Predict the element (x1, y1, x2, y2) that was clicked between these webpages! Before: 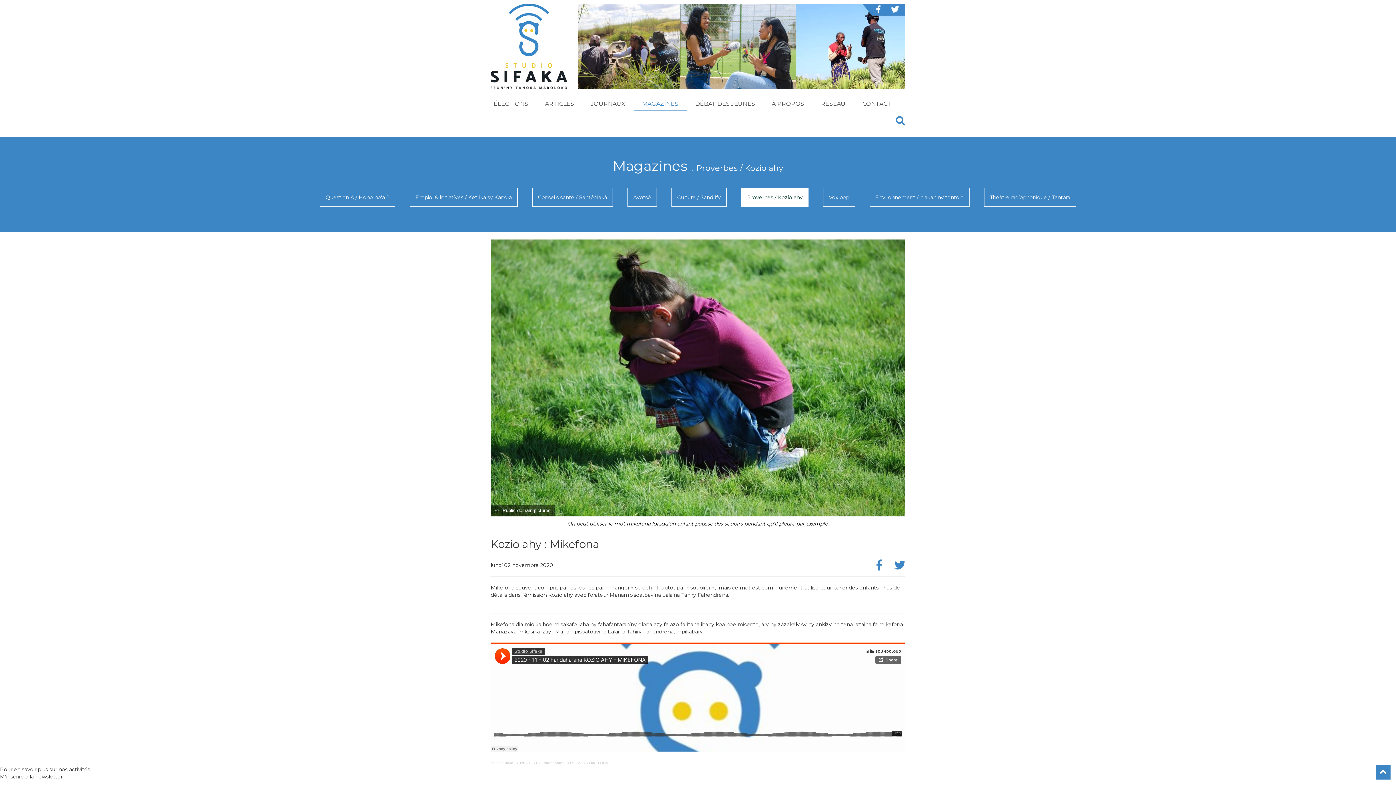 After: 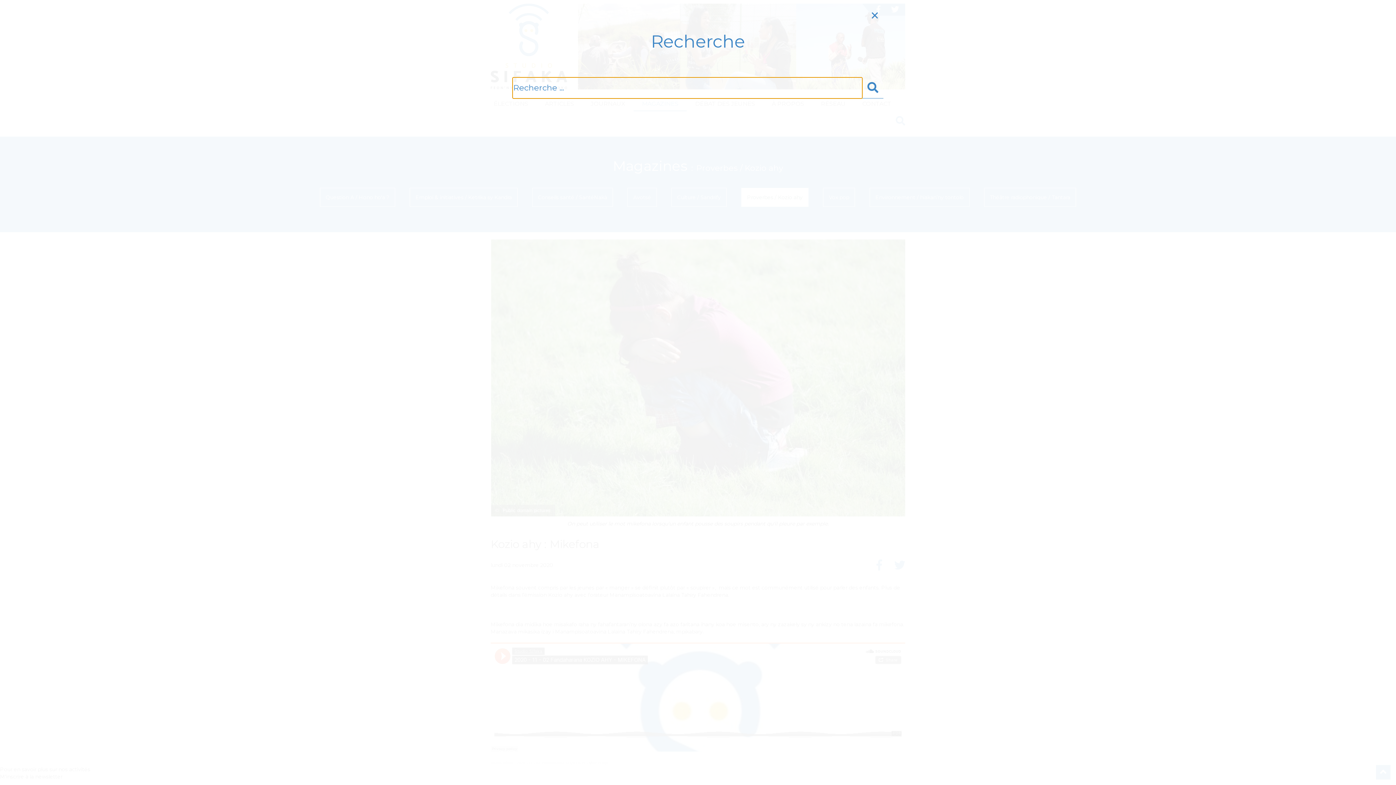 Action: bbox: (896, 111, 905, 129)